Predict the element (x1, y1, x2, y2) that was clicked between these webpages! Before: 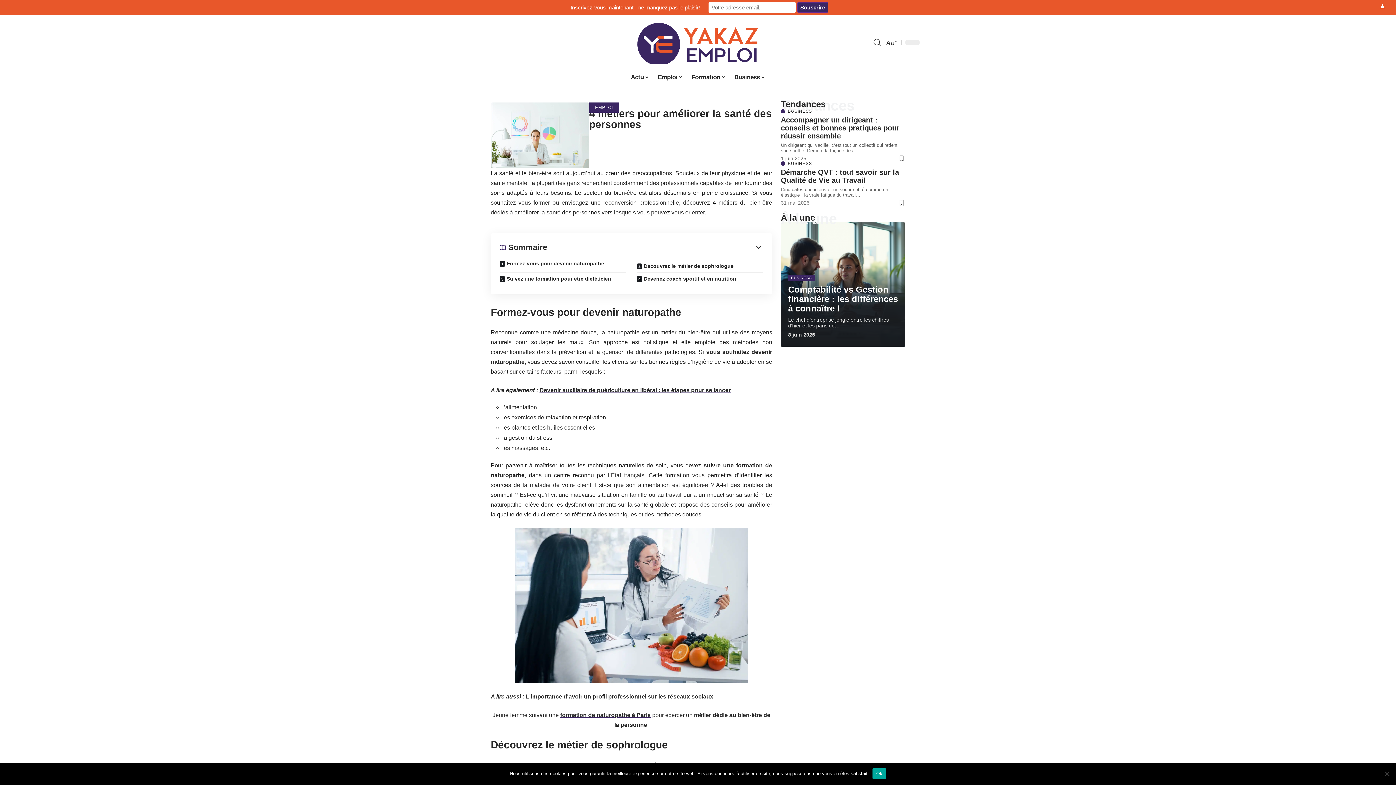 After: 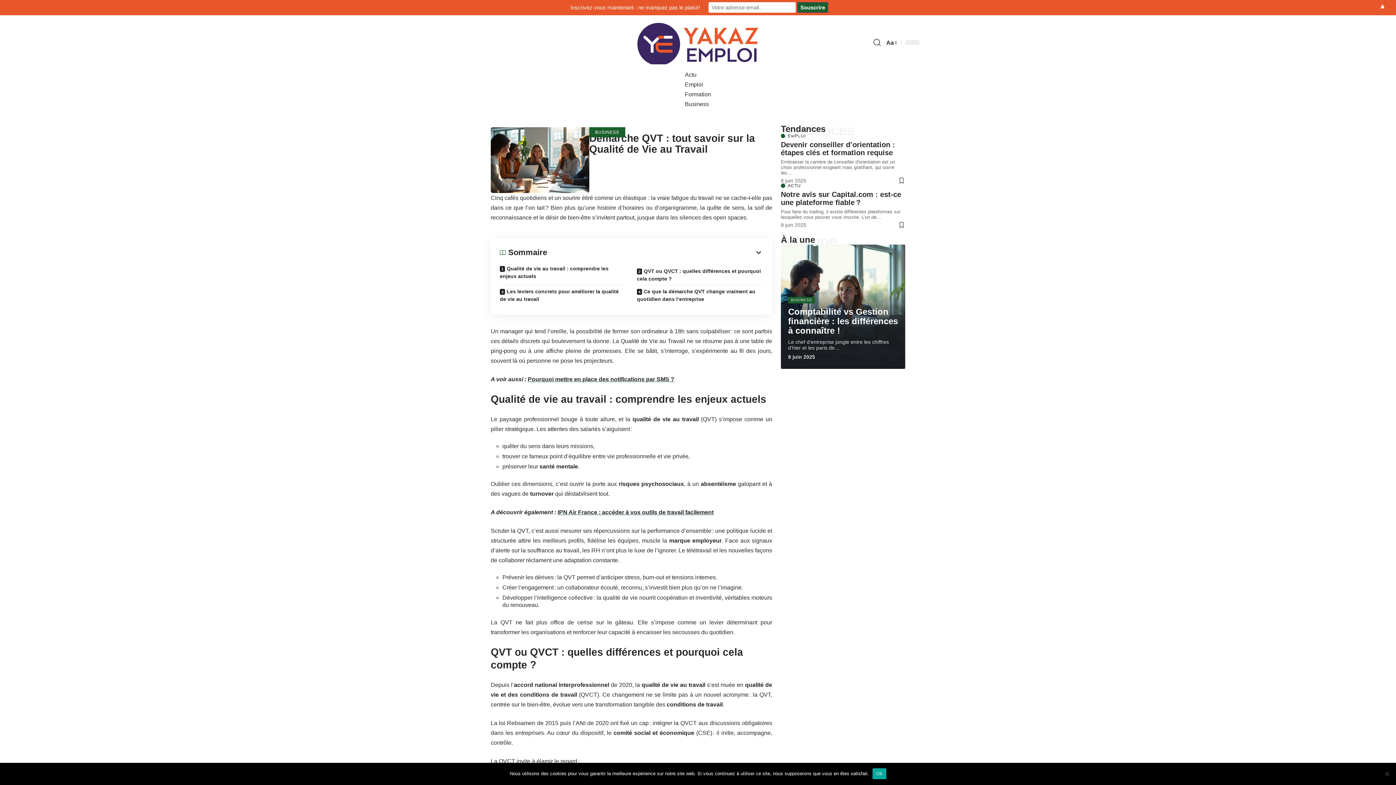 Action: label: Démarche QVT : tout savoir sur la Qualité de Vie au Travail bbox: (781, 168, 899, 184)